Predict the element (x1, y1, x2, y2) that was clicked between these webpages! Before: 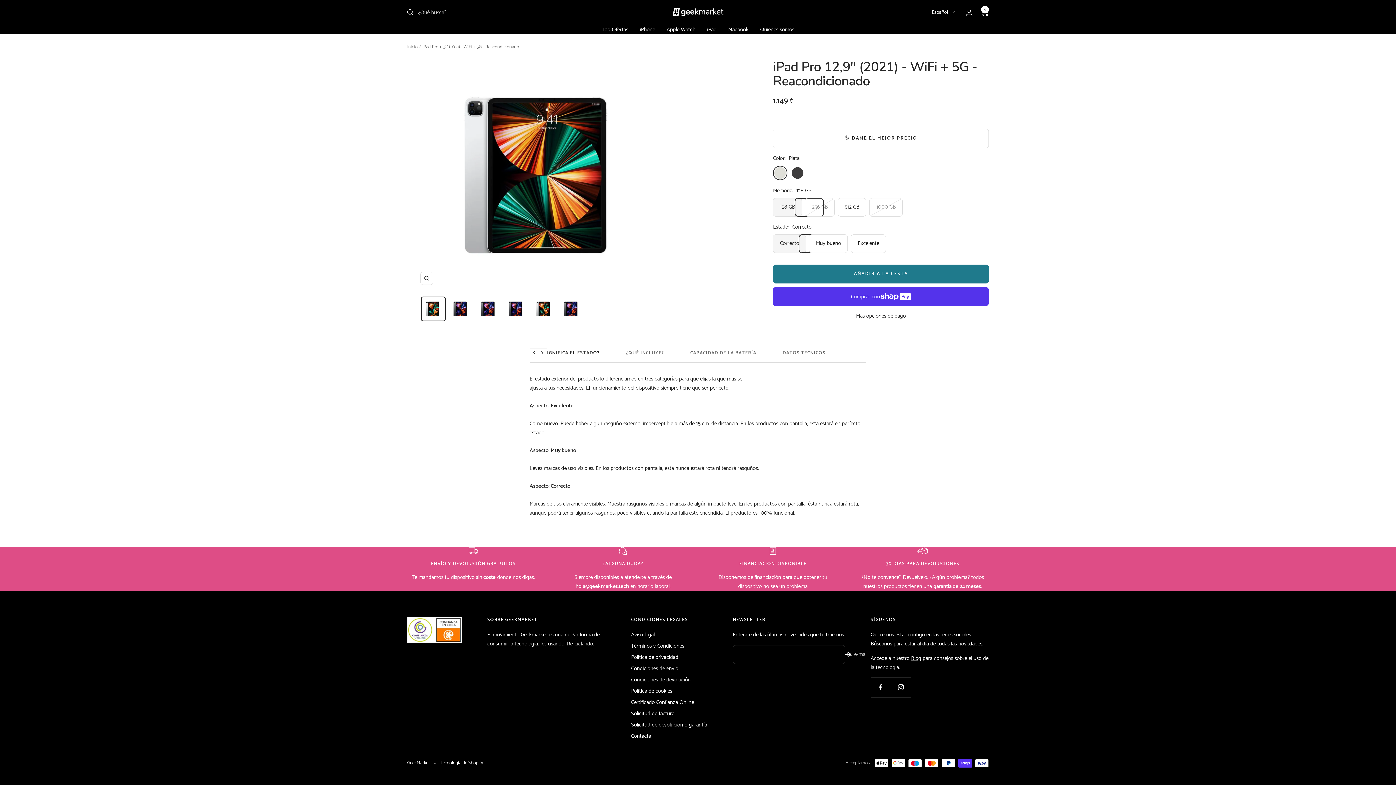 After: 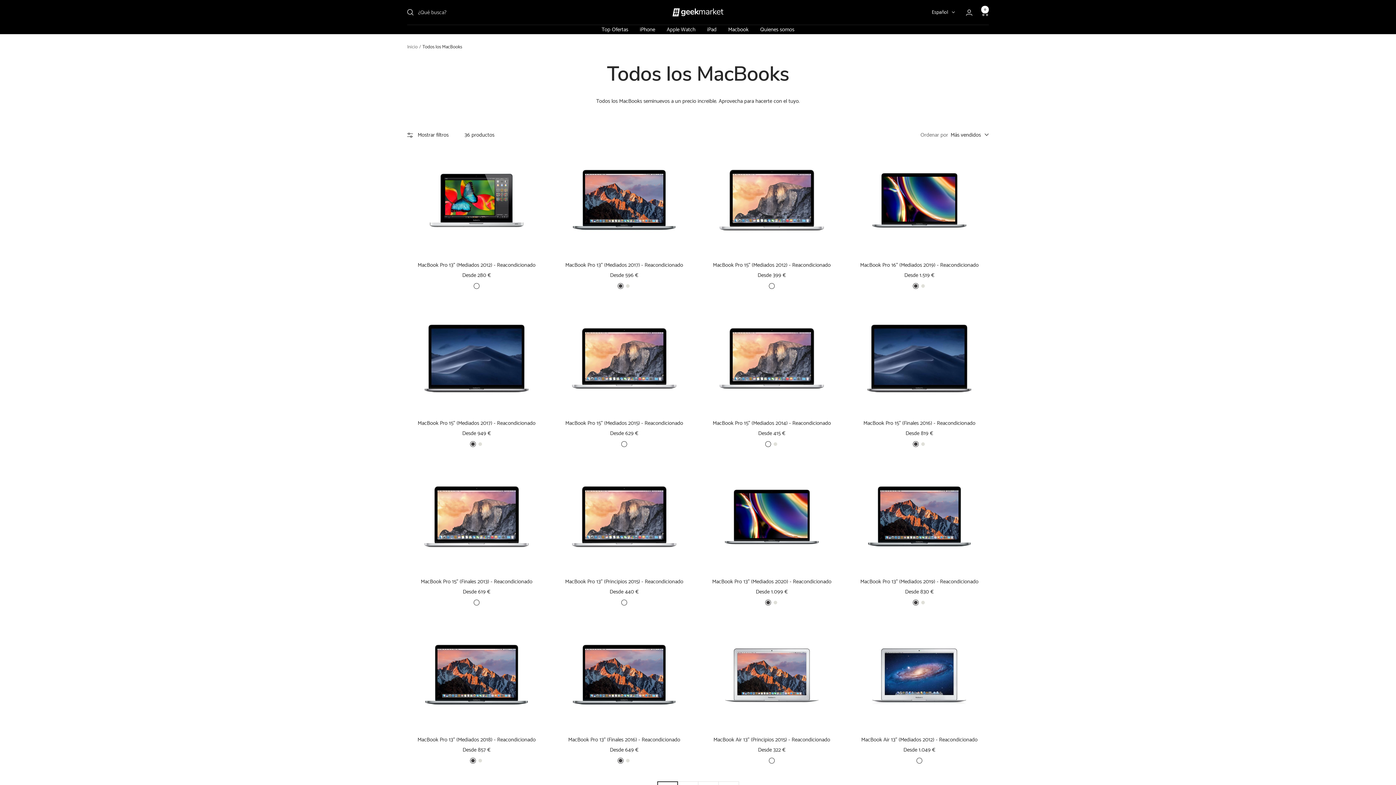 Action: bbox: (728, 25, 748, 34) label: Macbook